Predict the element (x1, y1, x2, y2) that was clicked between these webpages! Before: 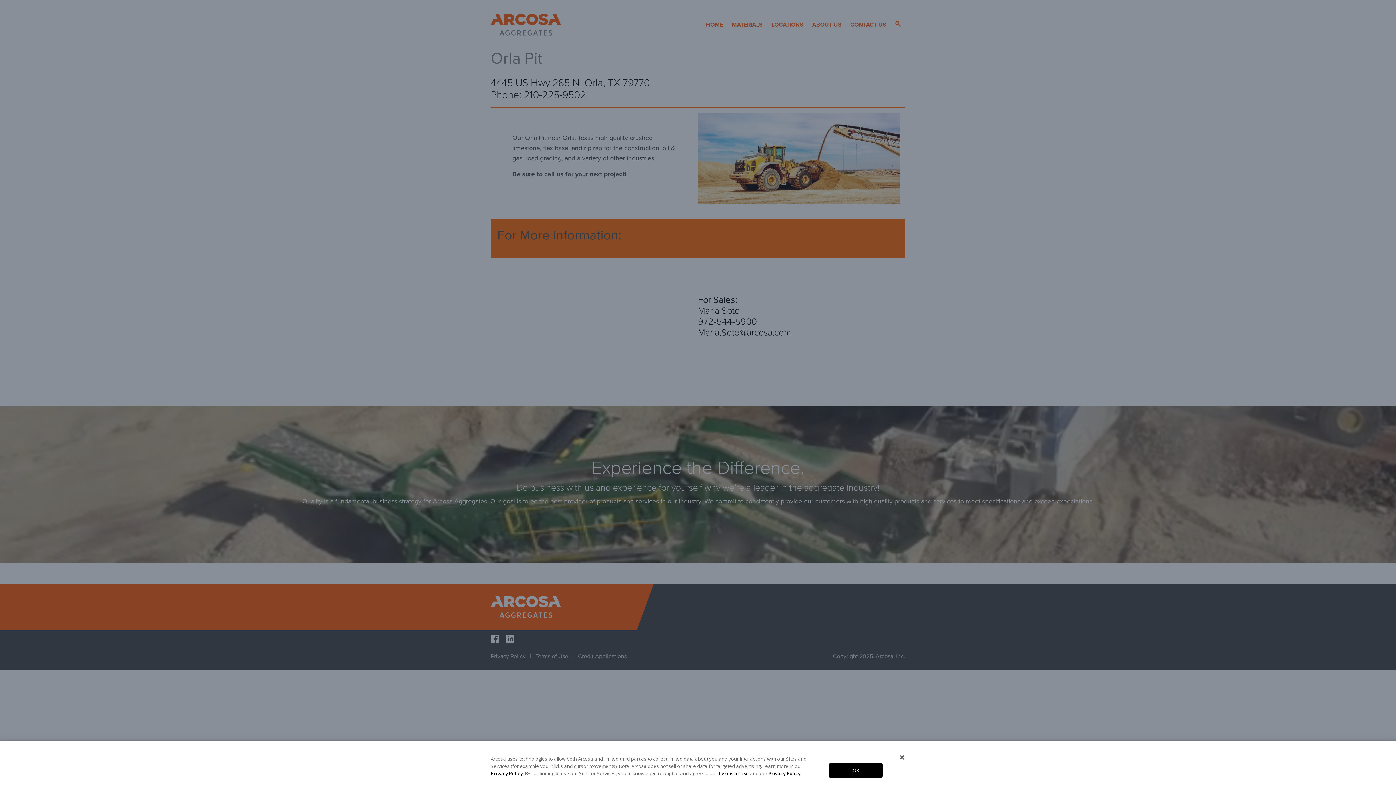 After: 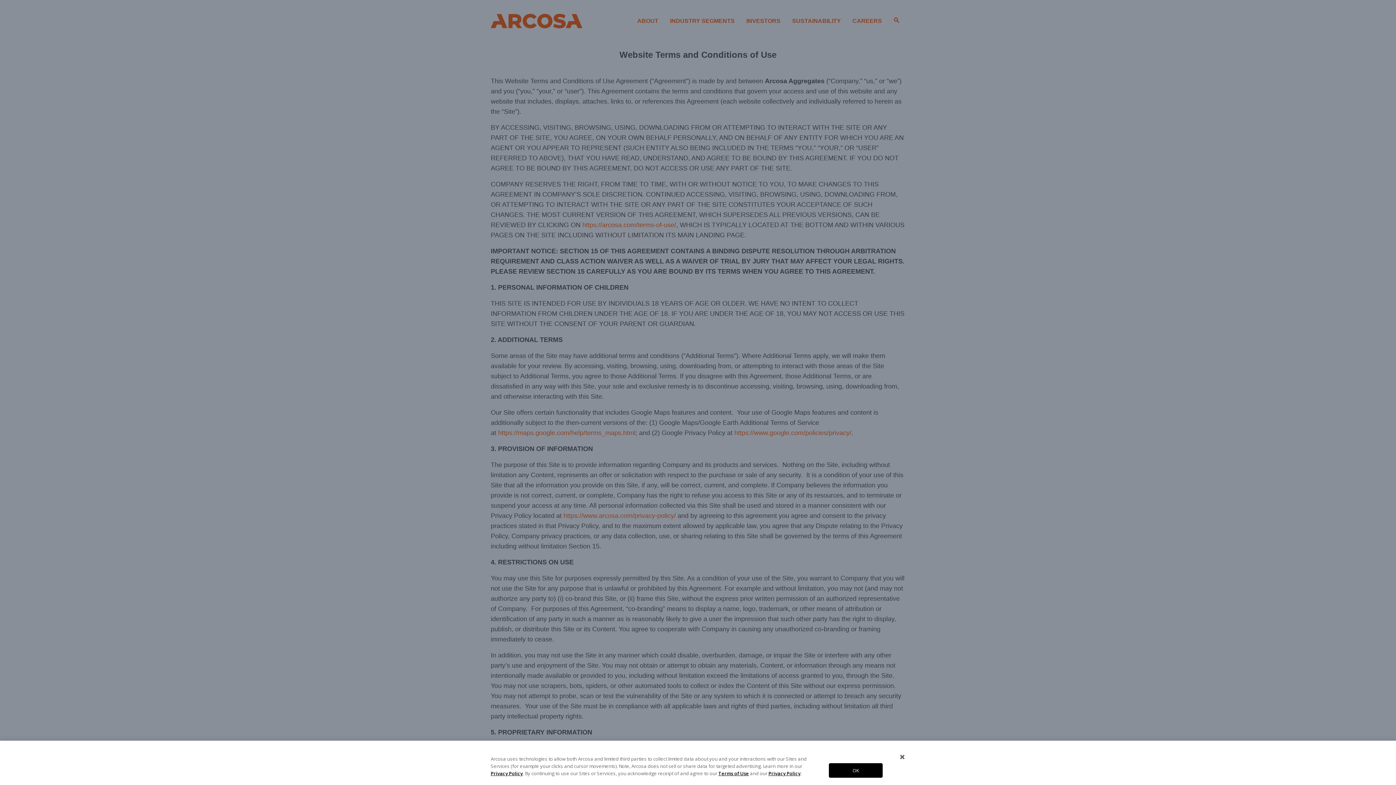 Action: bbox: (718, 770, 749, 777) label: Terms of Use